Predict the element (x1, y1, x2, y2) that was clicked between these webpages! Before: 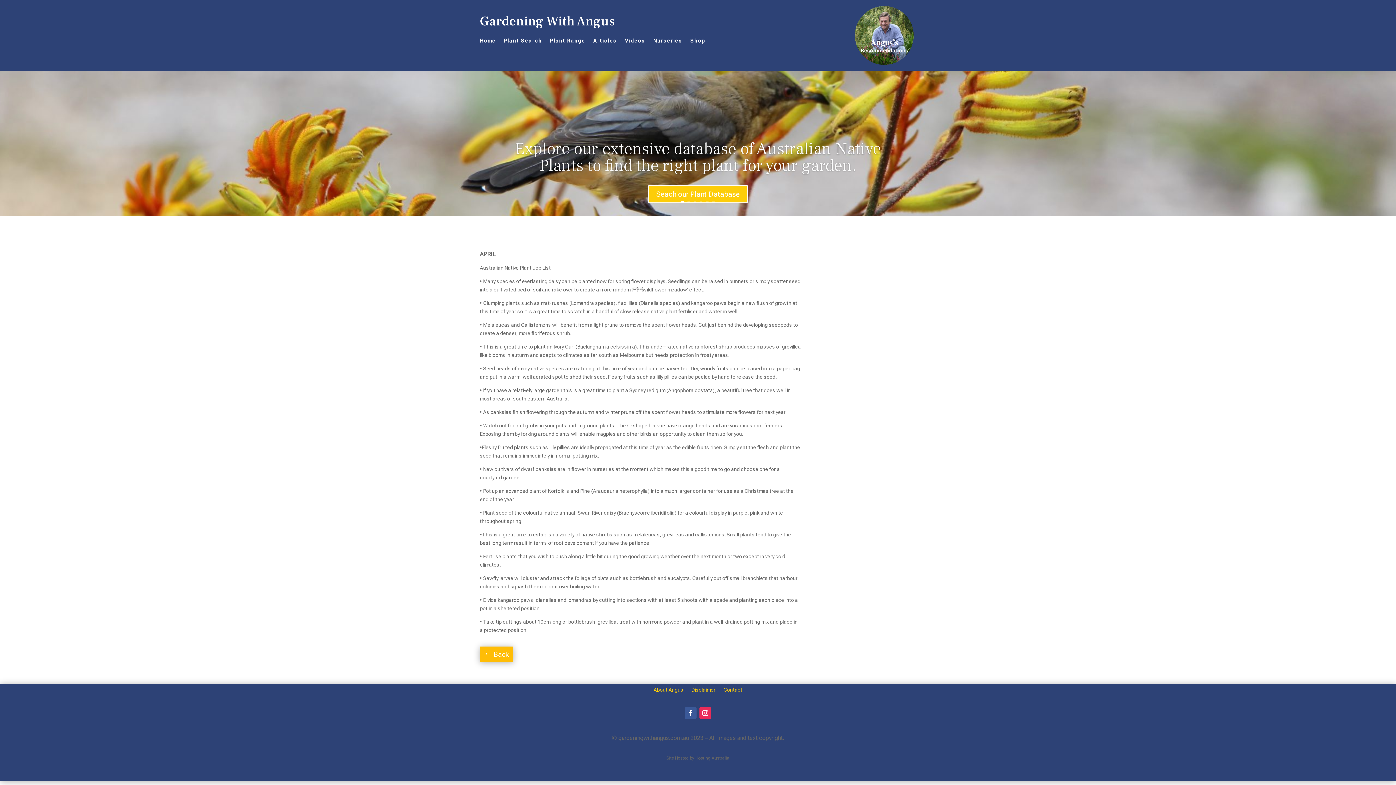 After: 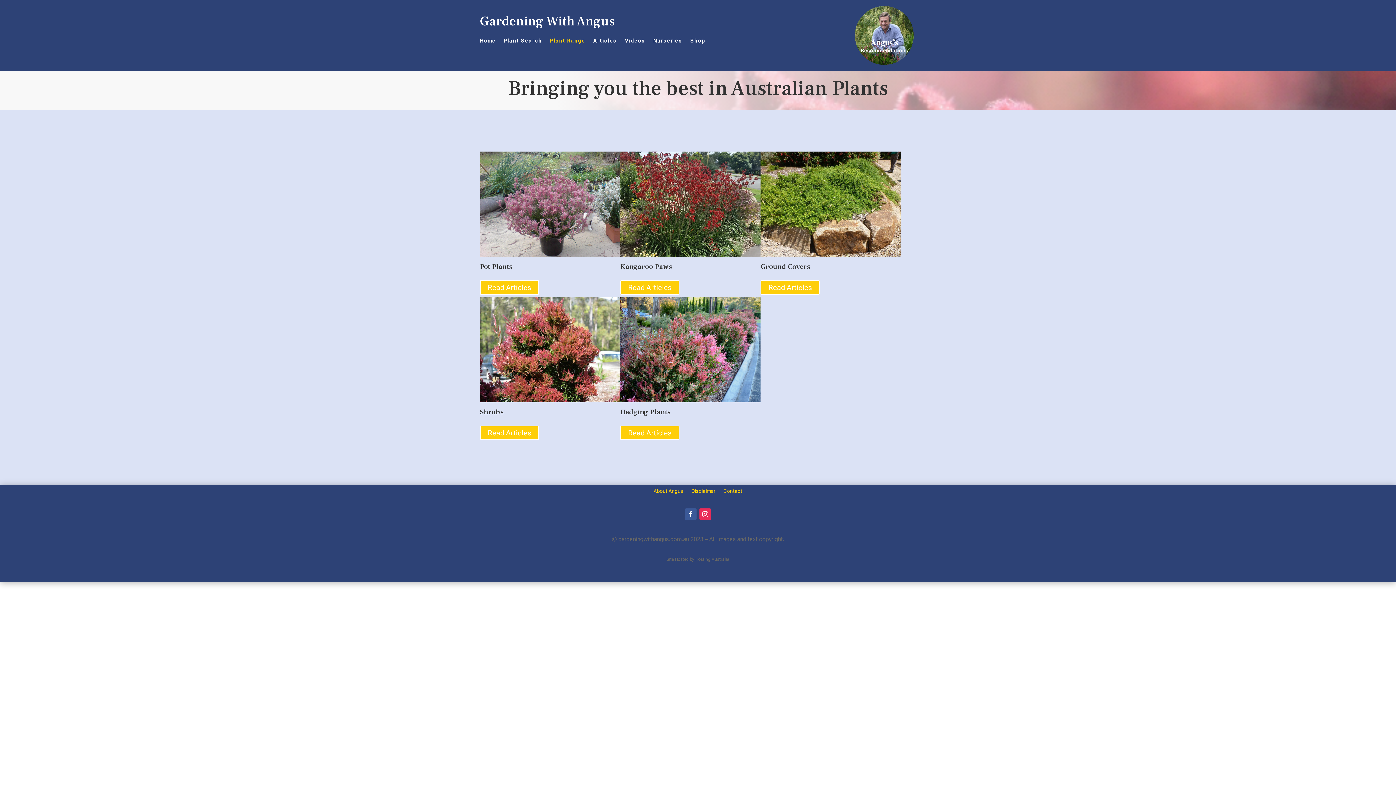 Action: bbox: (852, 62, 916, 68)